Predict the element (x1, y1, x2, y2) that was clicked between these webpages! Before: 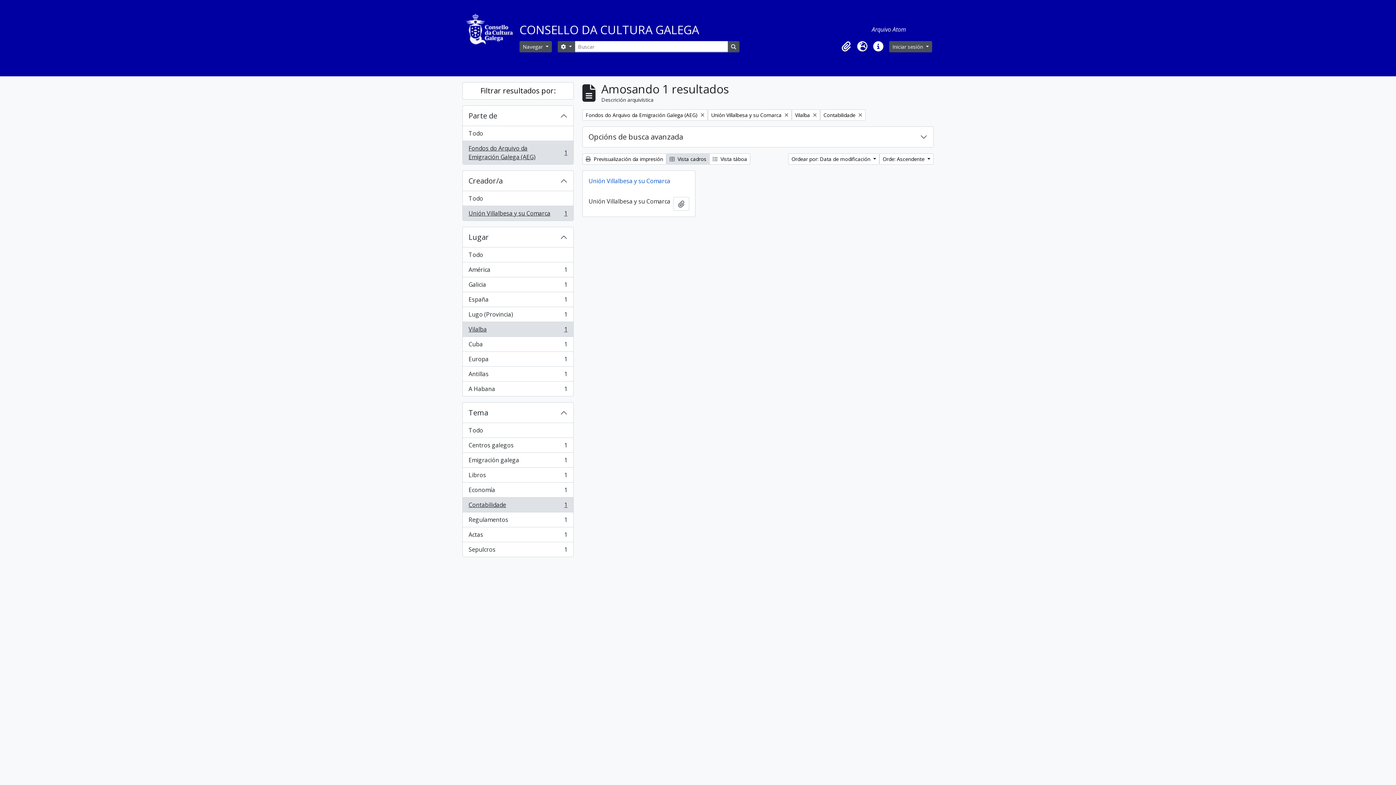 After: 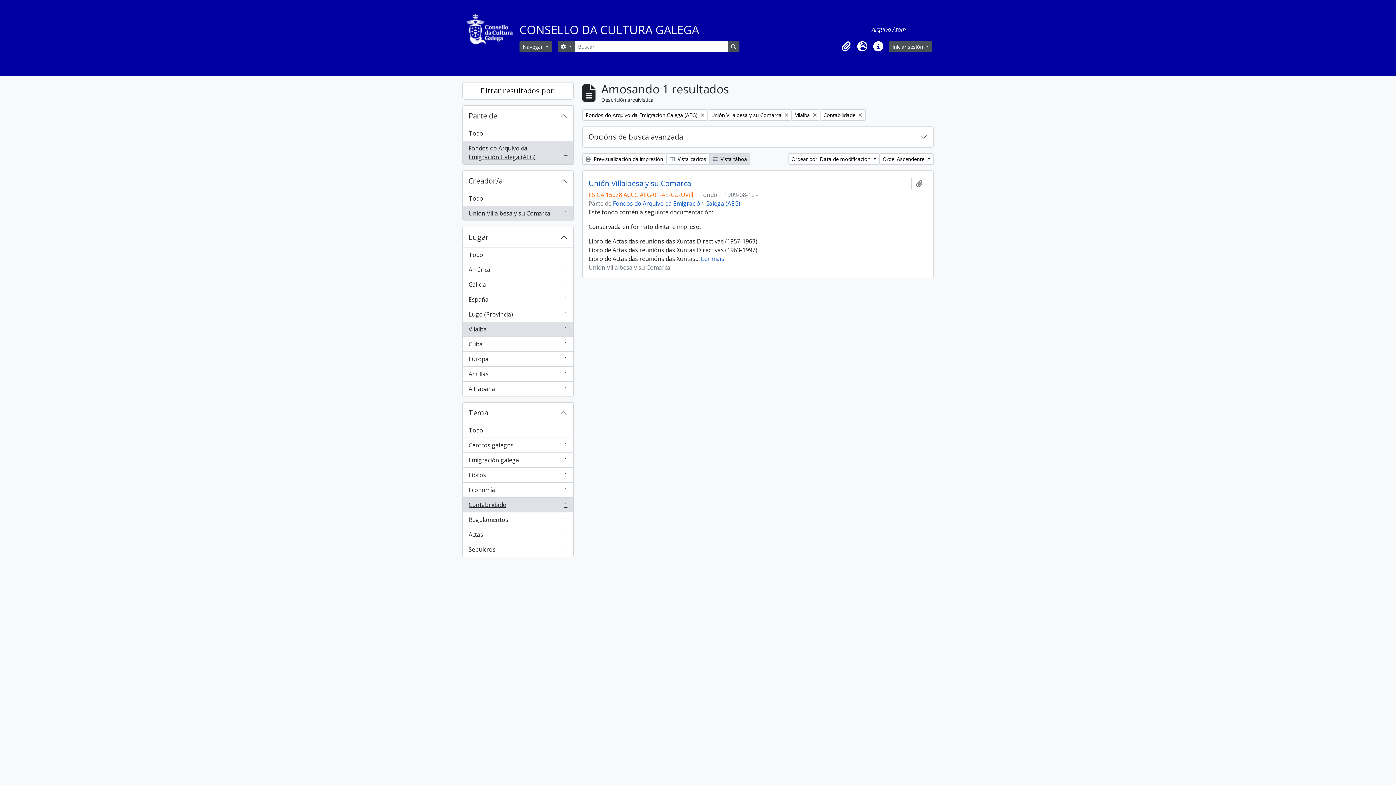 Action: label:  Vista táboa bbox: (709, 153, 750, 164)